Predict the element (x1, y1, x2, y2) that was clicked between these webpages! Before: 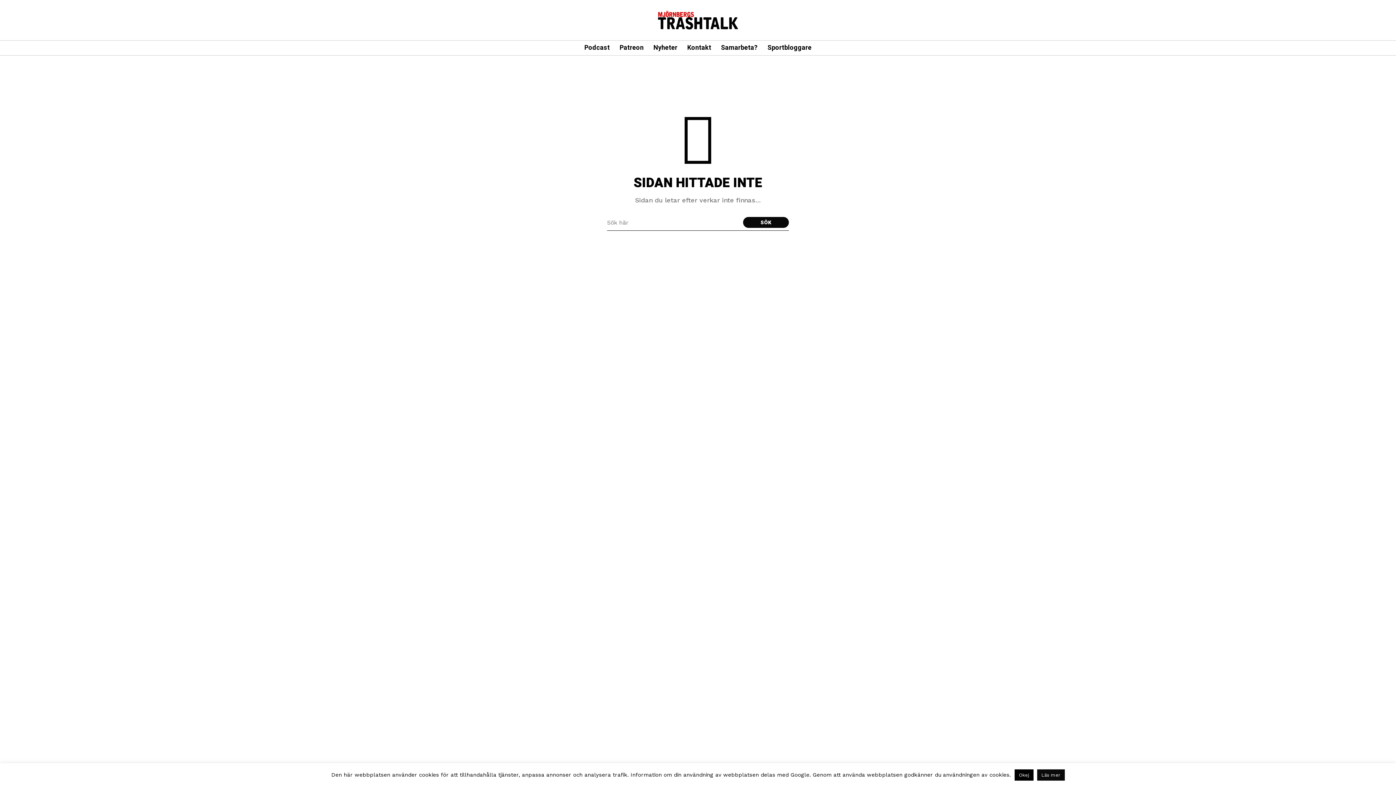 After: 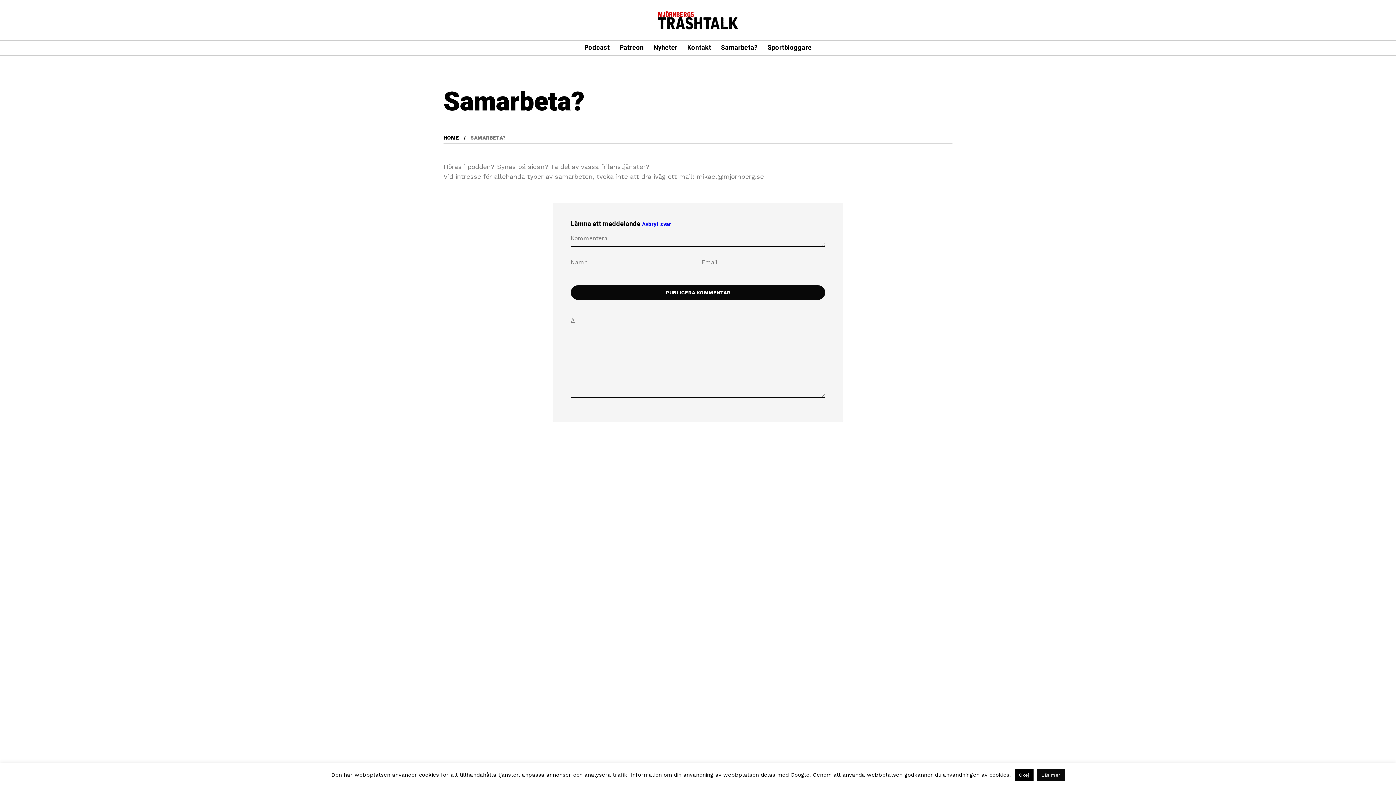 Action: label: Samarbeta? bbox: (721, 40, 758, 55)